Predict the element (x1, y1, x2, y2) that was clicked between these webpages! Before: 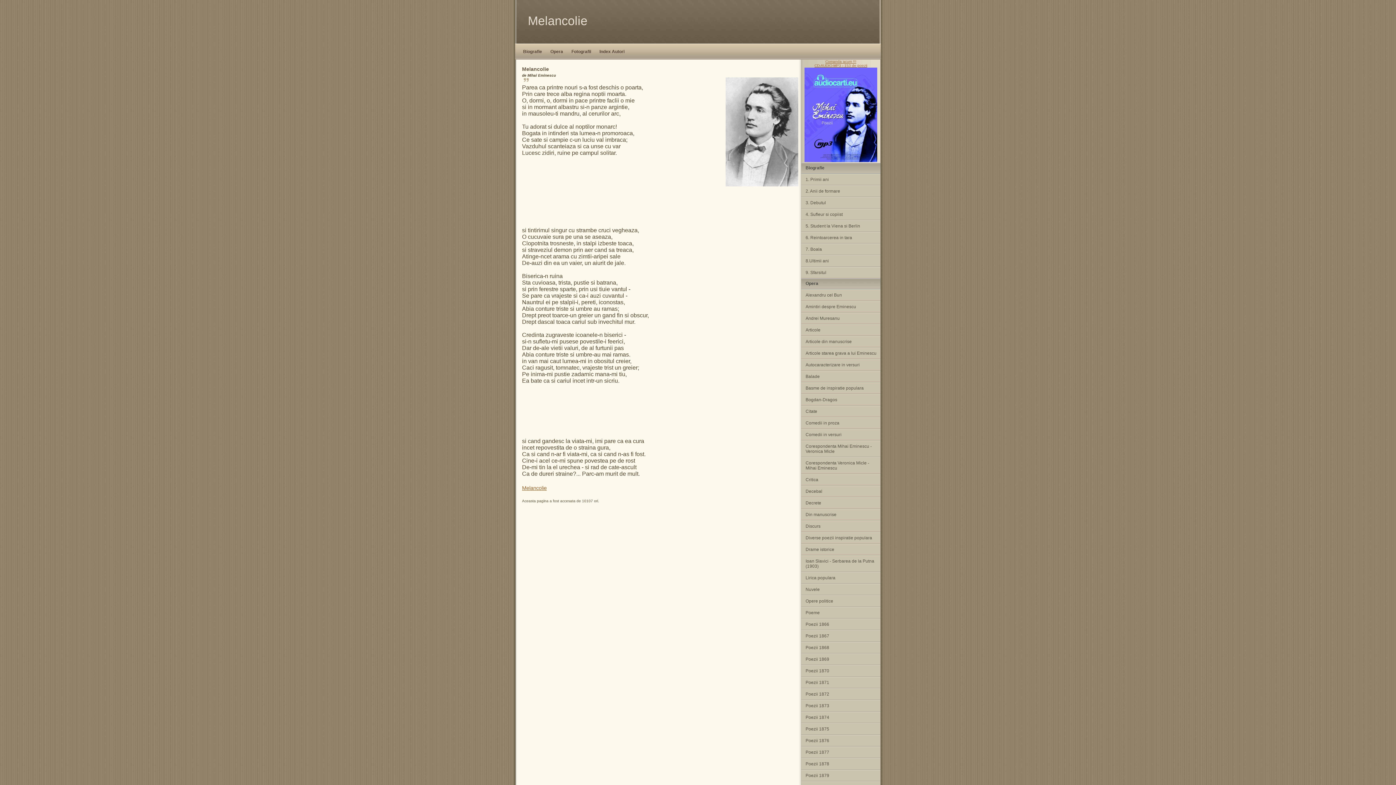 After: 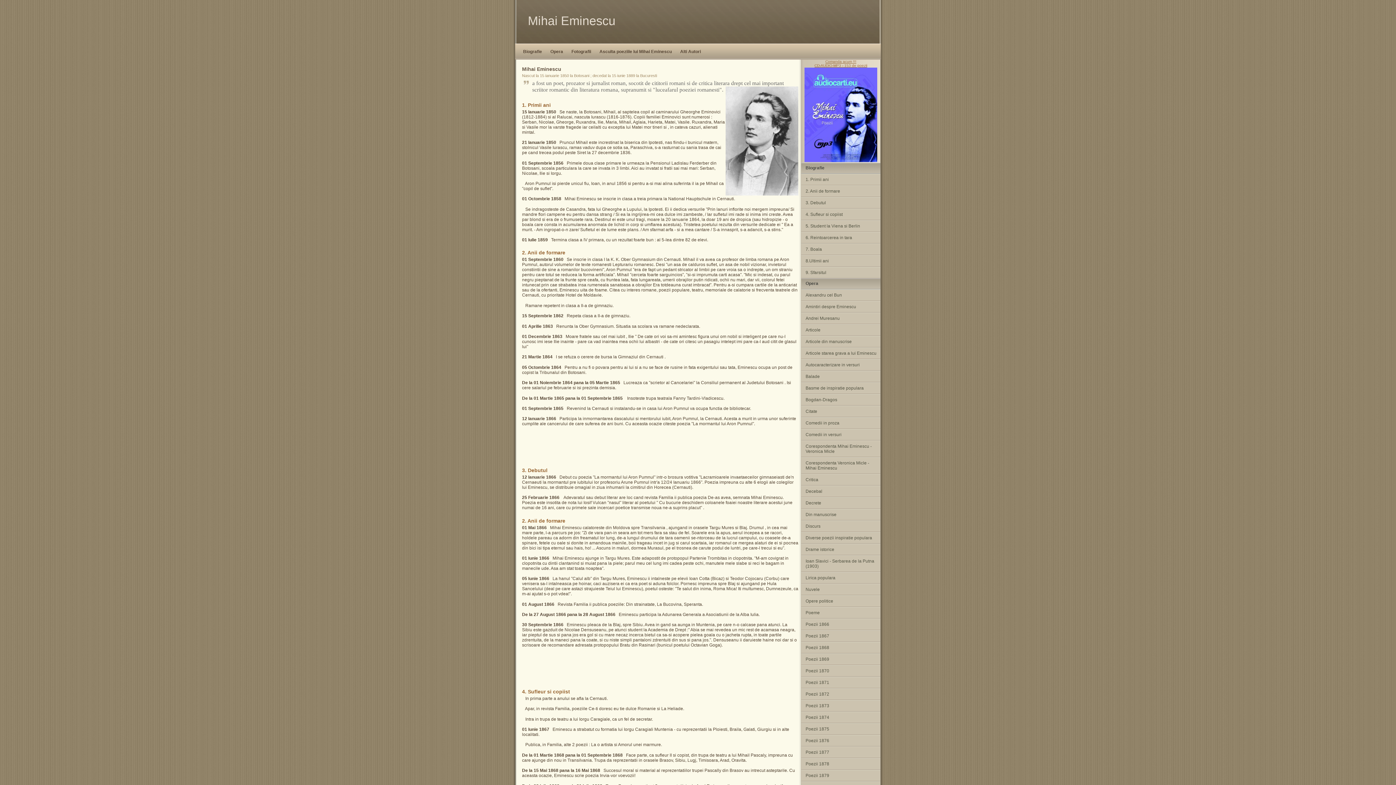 Action: bbox: (801, 255, 880, 266) label: 8.Ultimii ani